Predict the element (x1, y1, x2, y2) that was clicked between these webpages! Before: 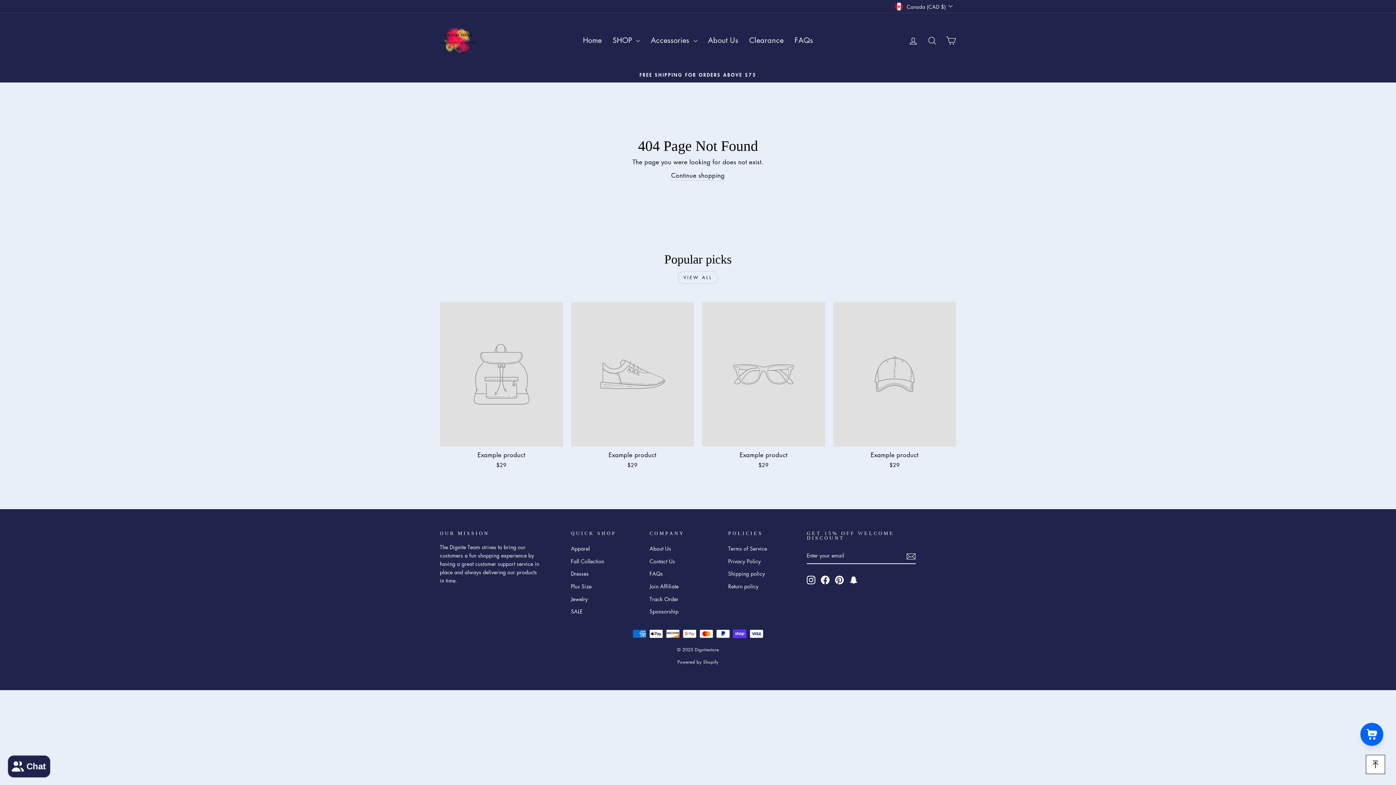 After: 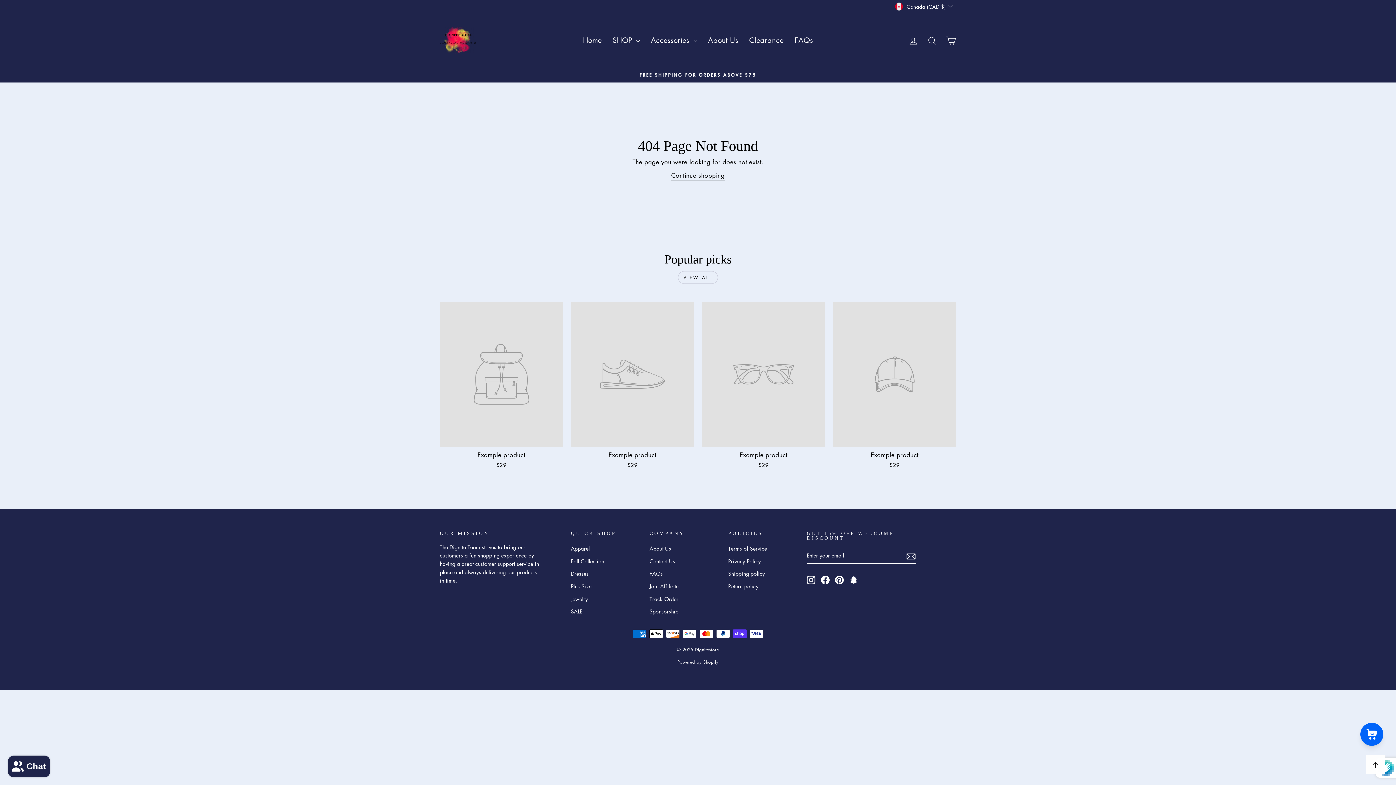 Action: bbox: (906, 551, 916, 561)